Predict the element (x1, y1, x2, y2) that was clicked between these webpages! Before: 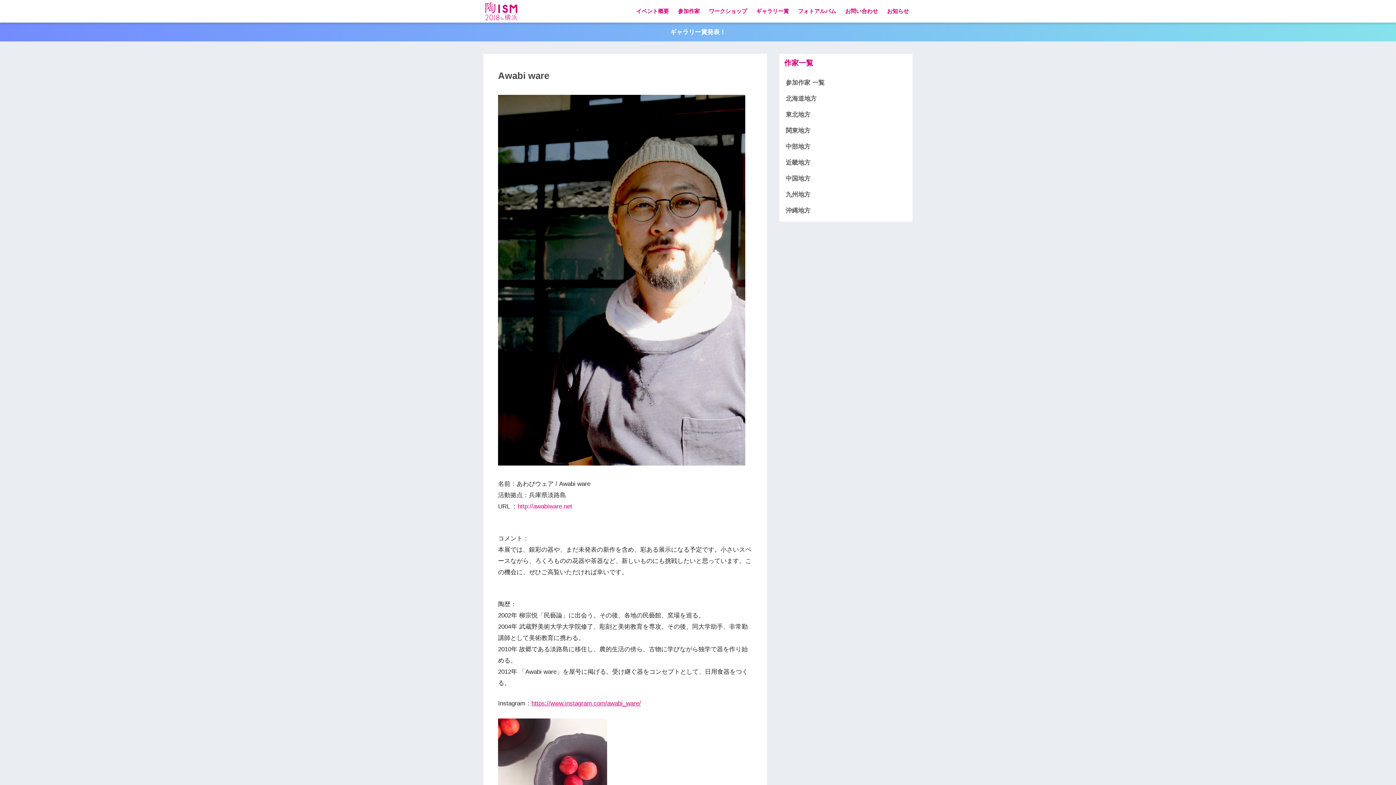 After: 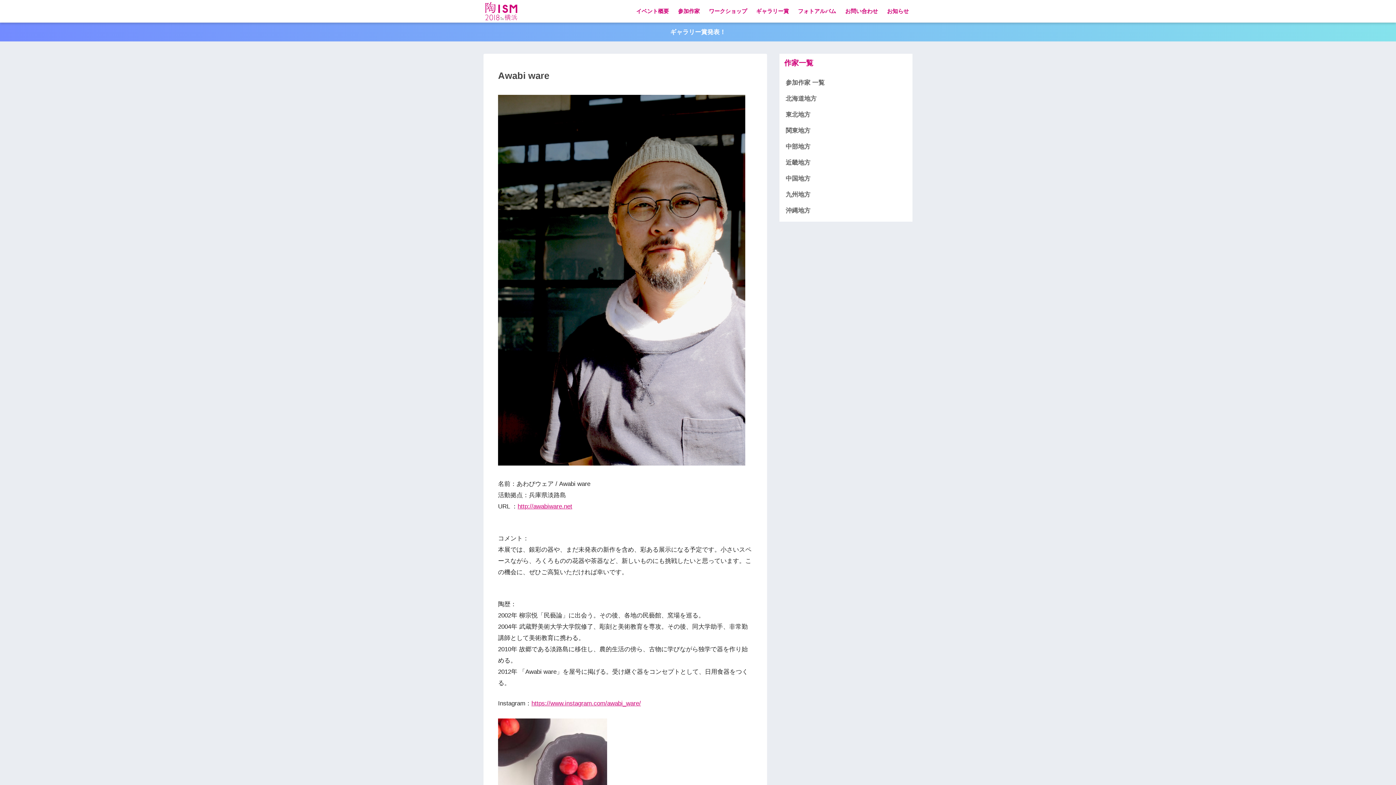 Action: label: http://awabiware.net bbox: (517, 503, 572, 510)